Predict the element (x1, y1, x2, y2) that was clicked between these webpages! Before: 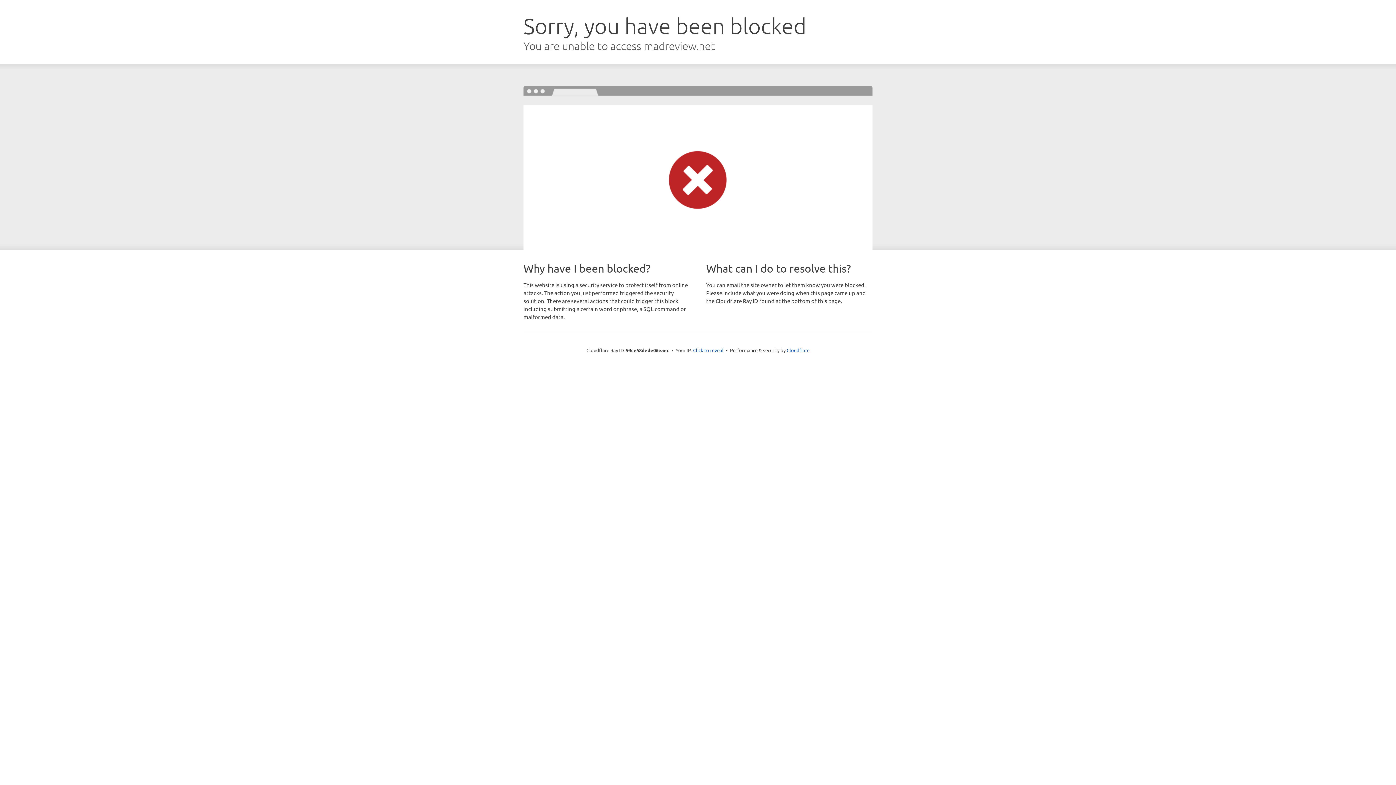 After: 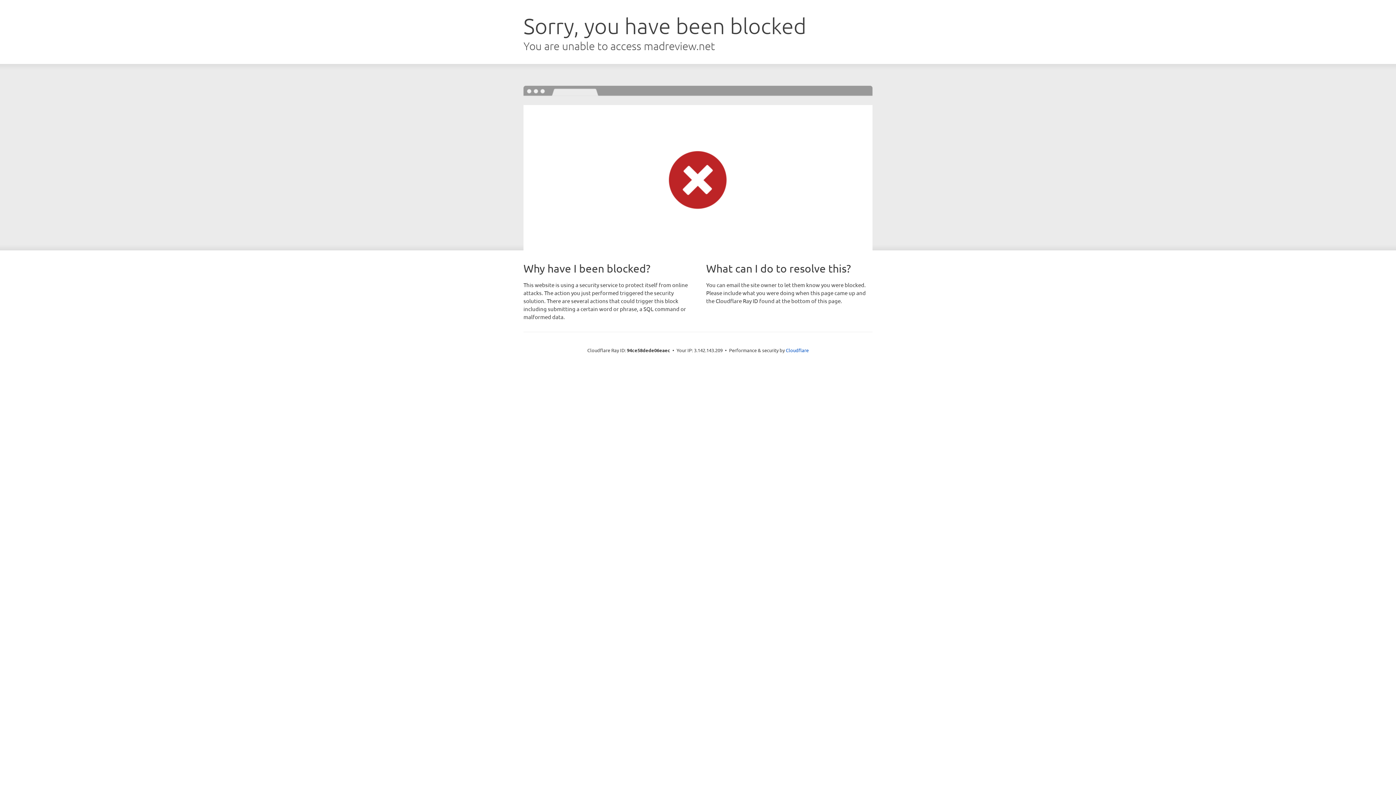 Action: bbox: (693, 346, 723, 353) label: Click to reveal